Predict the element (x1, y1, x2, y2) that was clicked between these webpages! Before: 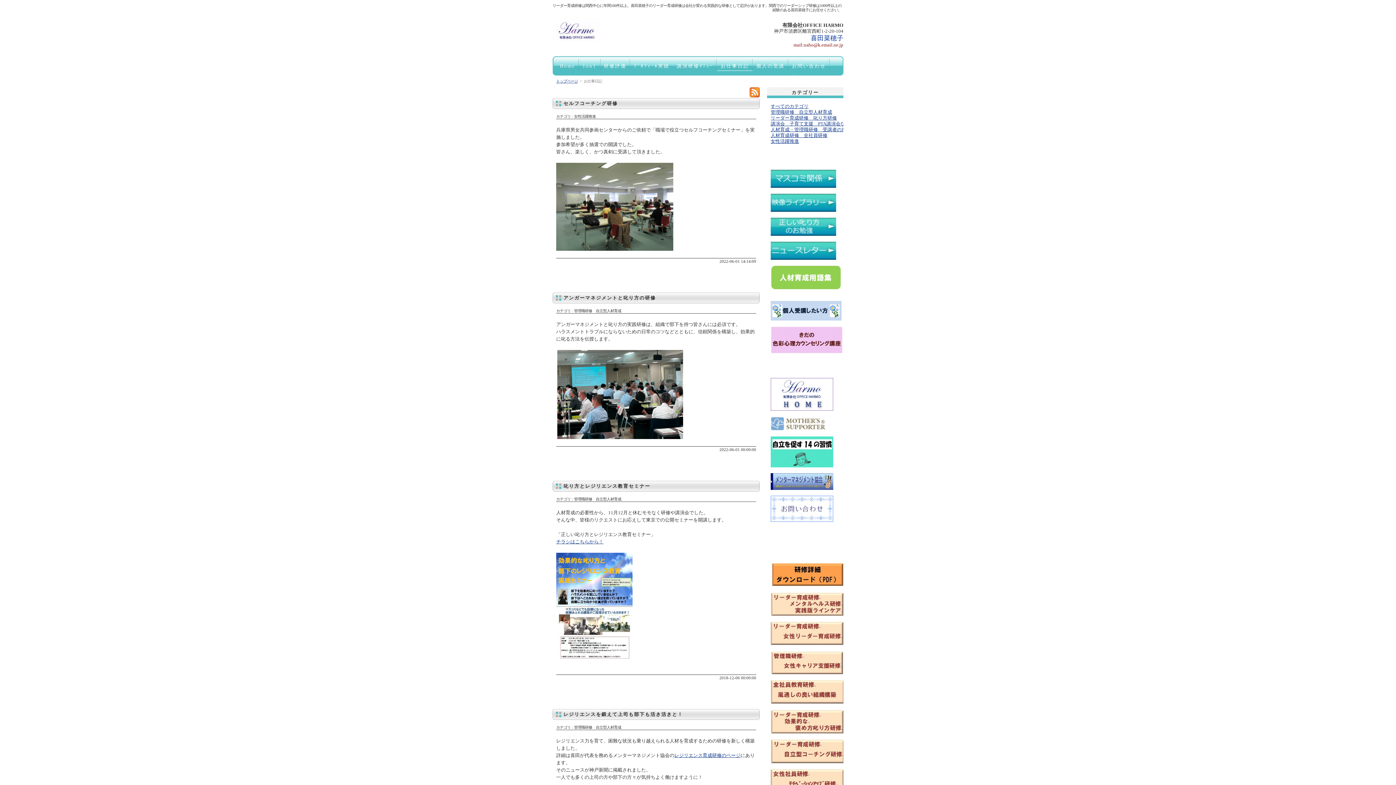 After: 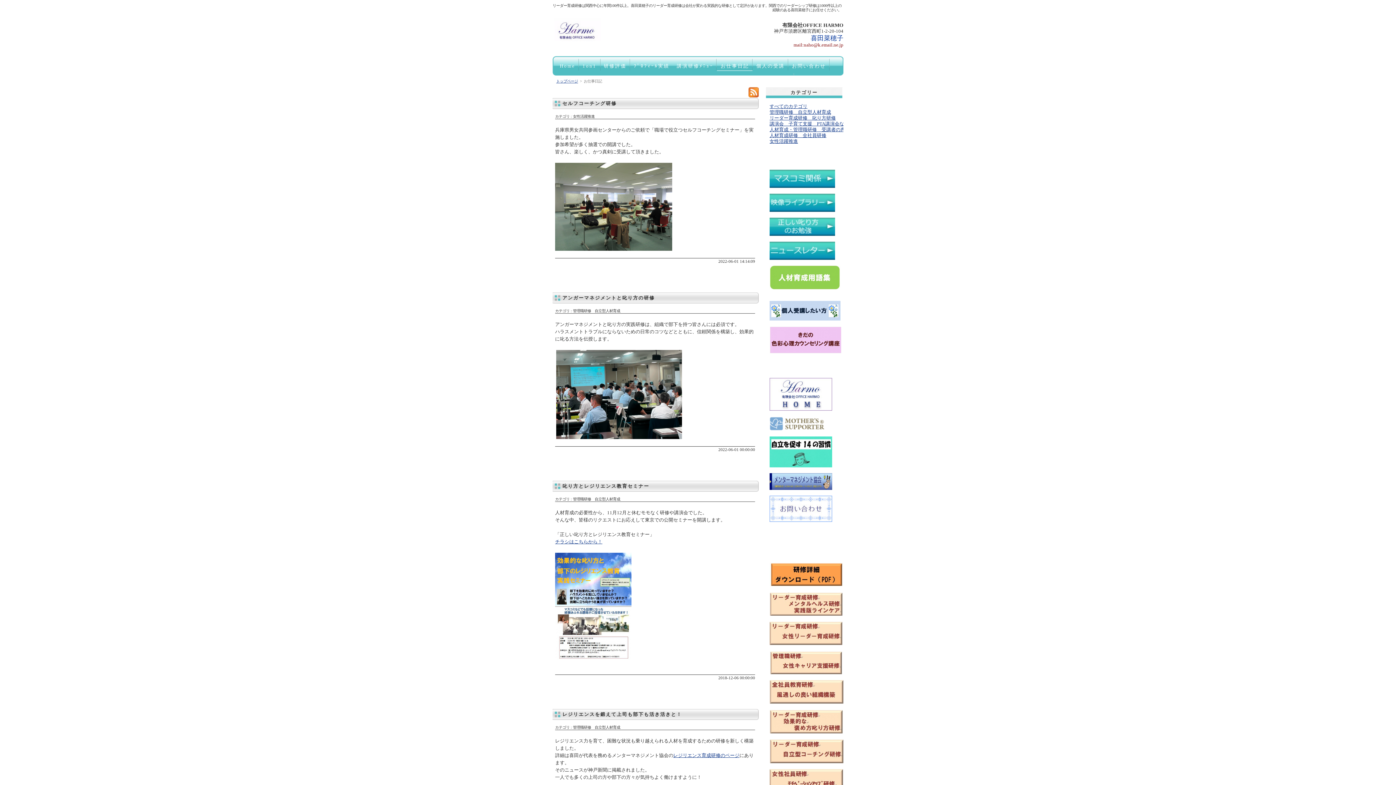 Action: label: 

 bbox: (770, 757, 844, 763)